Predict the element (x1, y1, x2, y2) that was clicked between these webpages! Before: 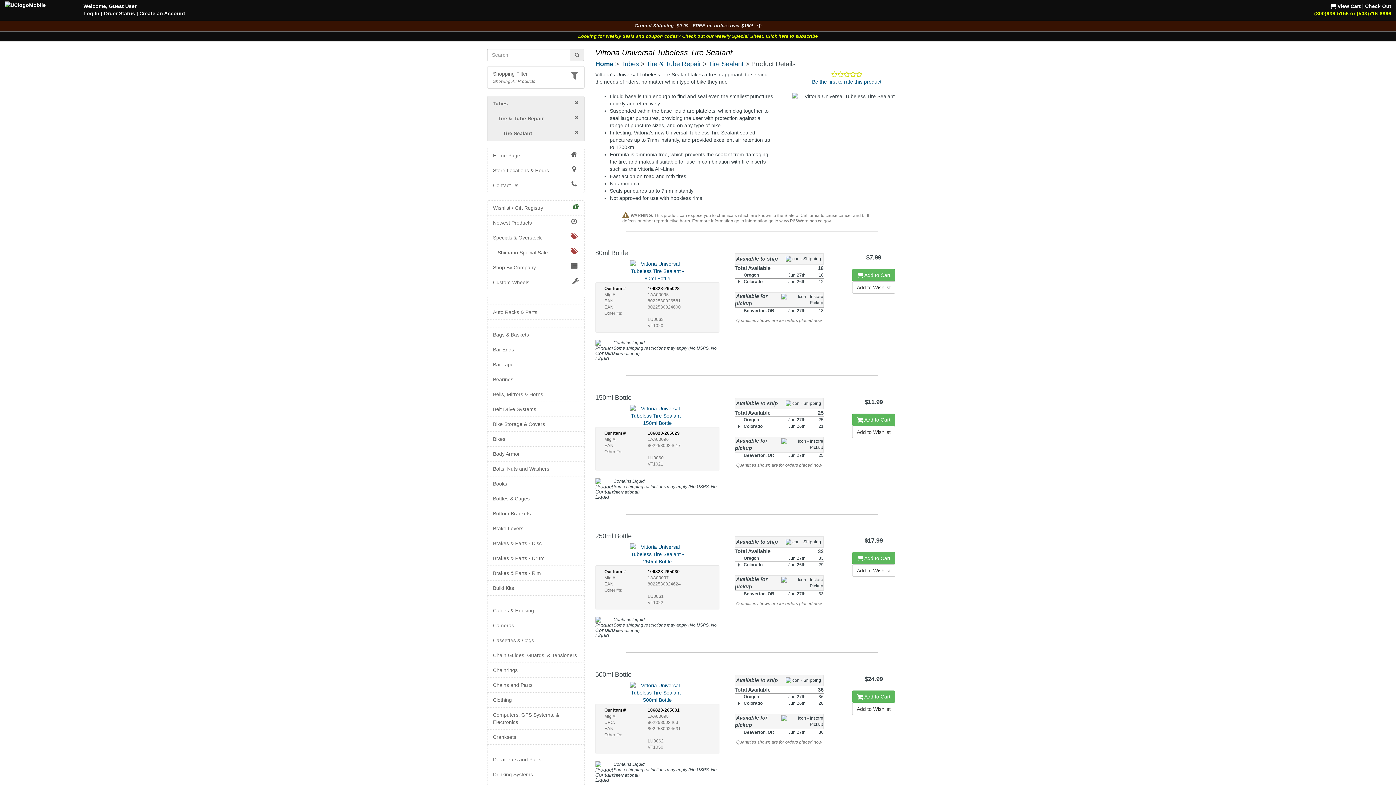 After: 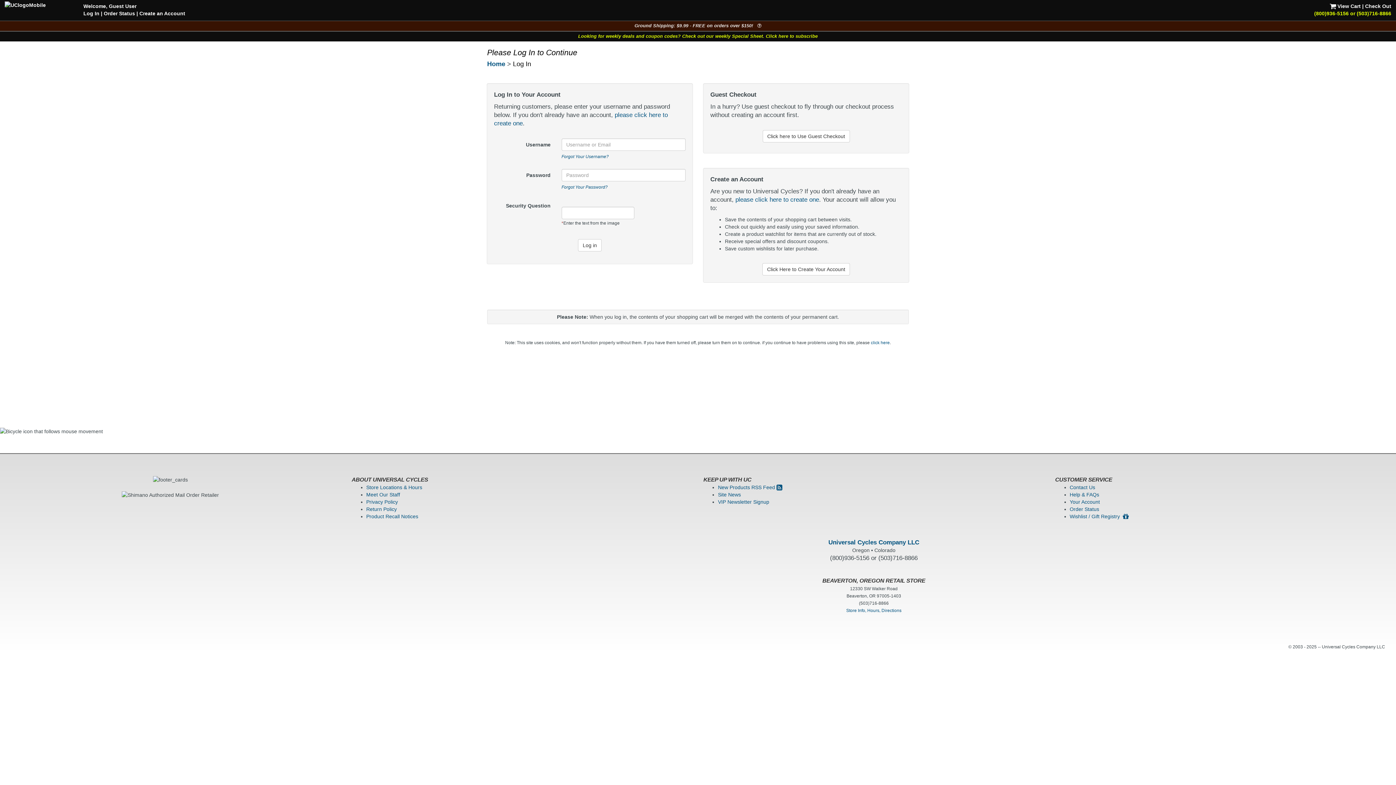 Action: bbox: (83, 10, 99, 16) label: Log In